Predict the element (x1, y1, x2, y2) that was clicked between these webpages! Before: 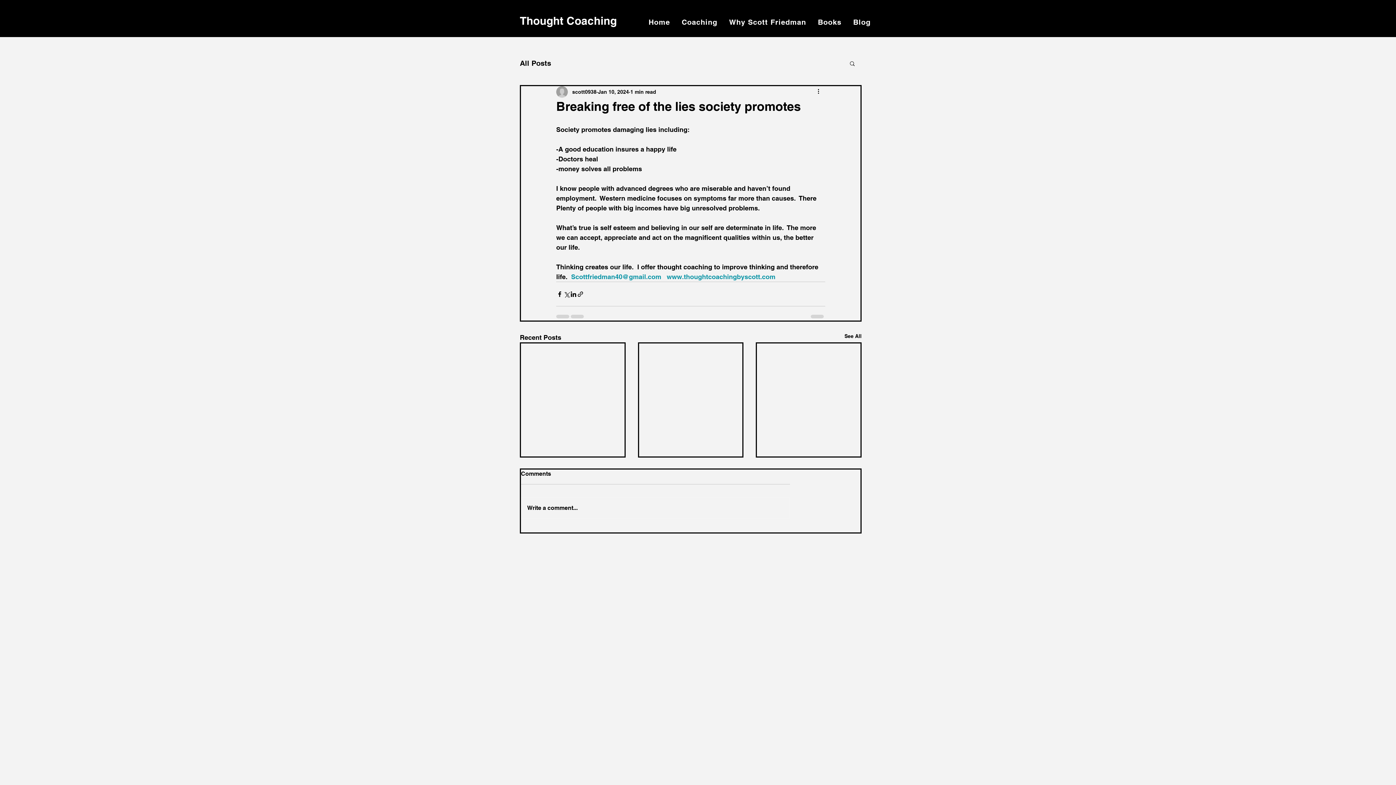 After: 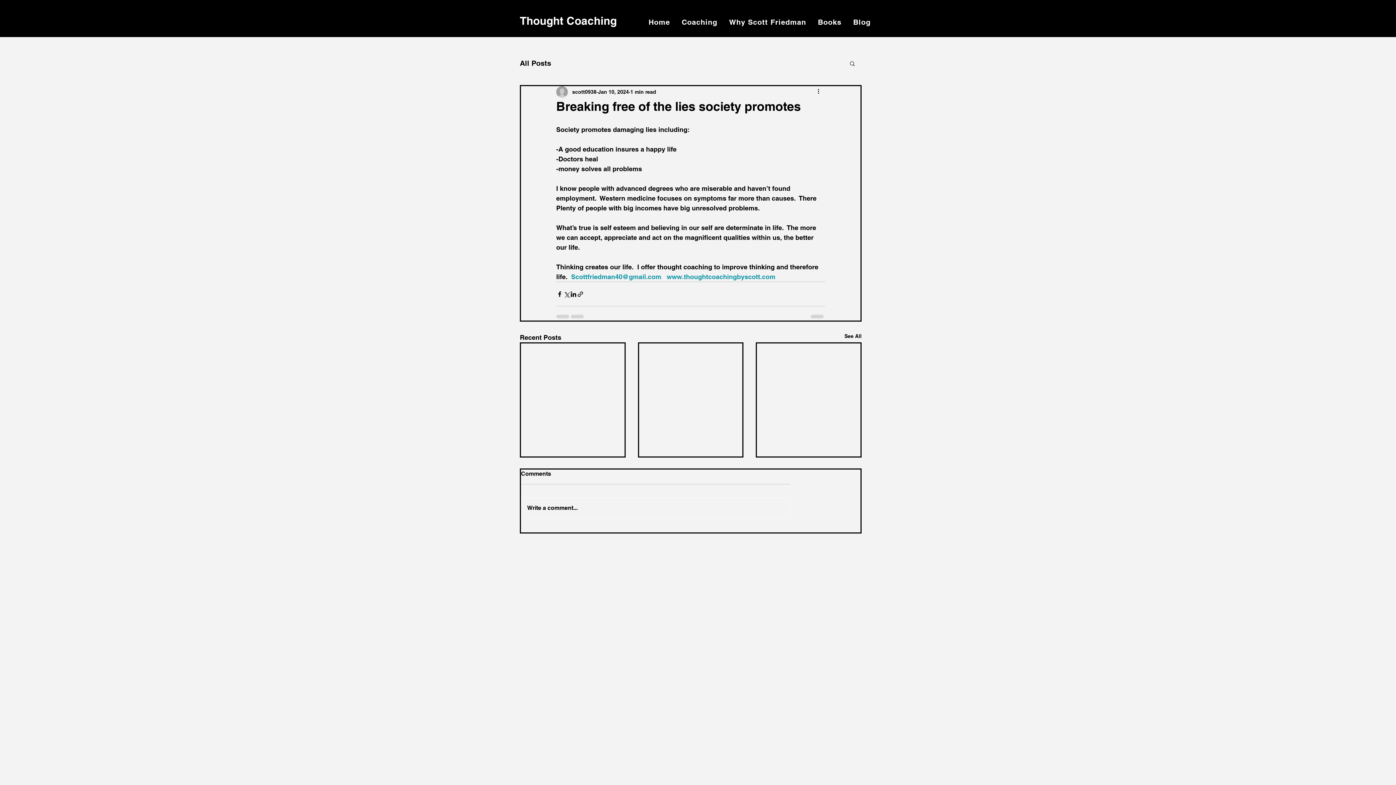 Action: bbox: (521, 498, 789, 518) label: Write a comment...